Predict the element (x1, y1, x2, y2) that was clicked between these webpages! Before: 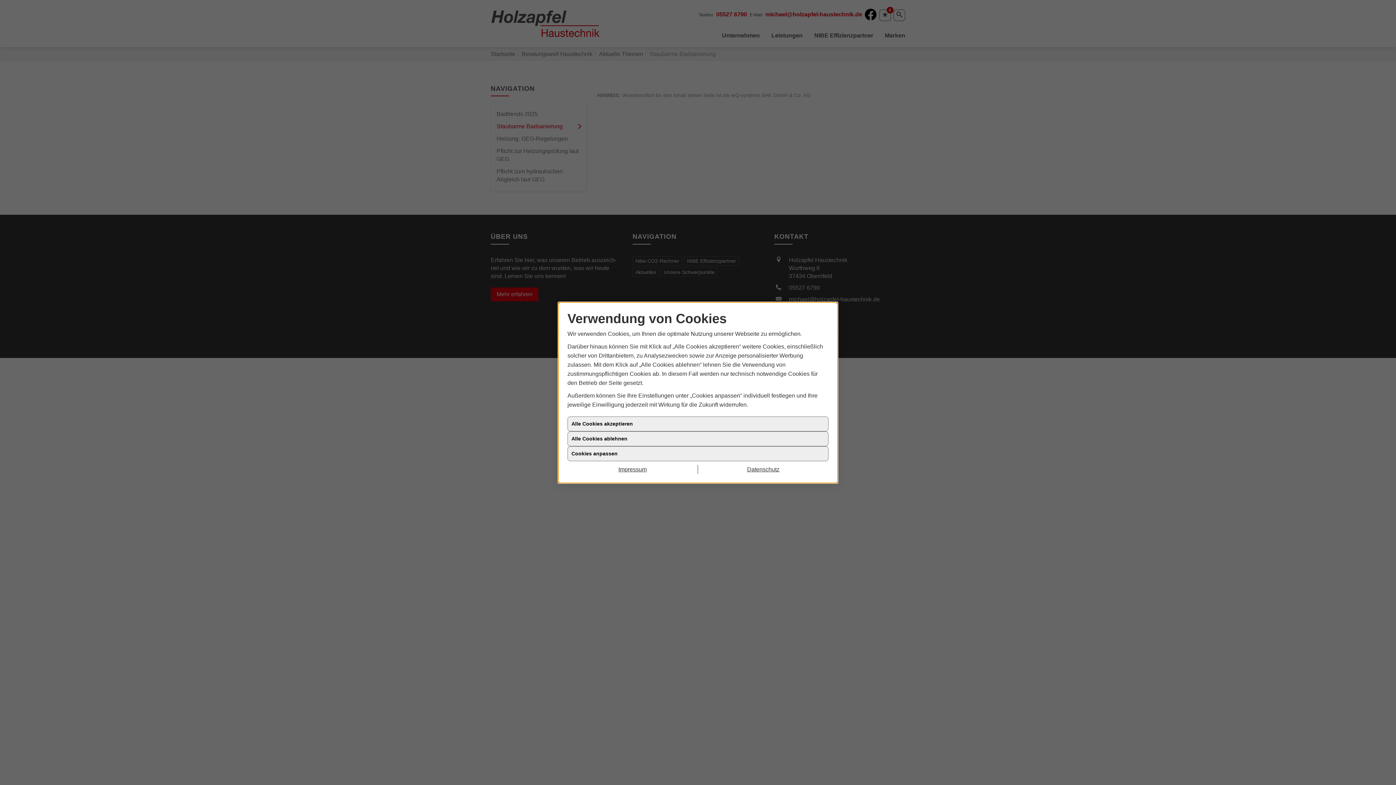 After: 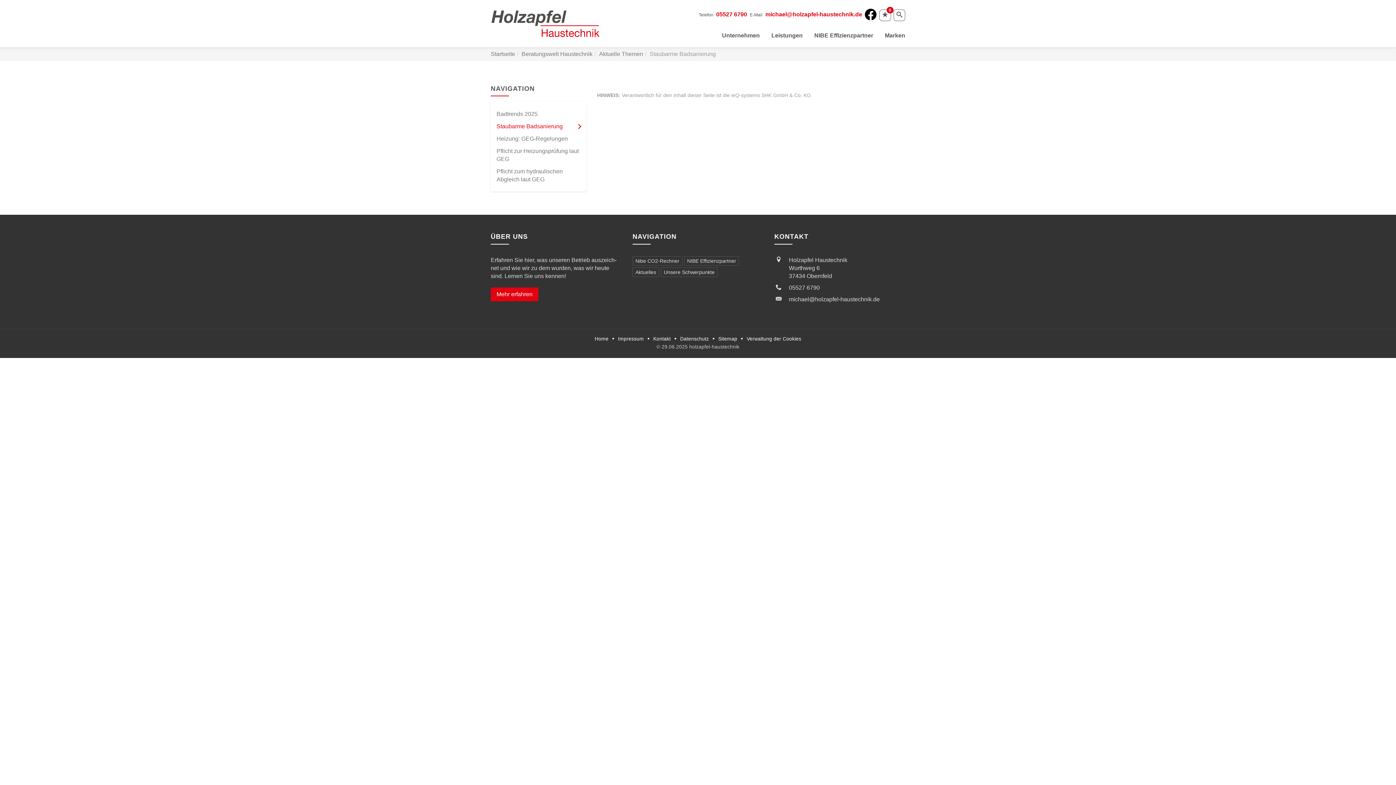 Action: label: Alle Cookies ablehnen bbox: (567, 431, 828, 446)